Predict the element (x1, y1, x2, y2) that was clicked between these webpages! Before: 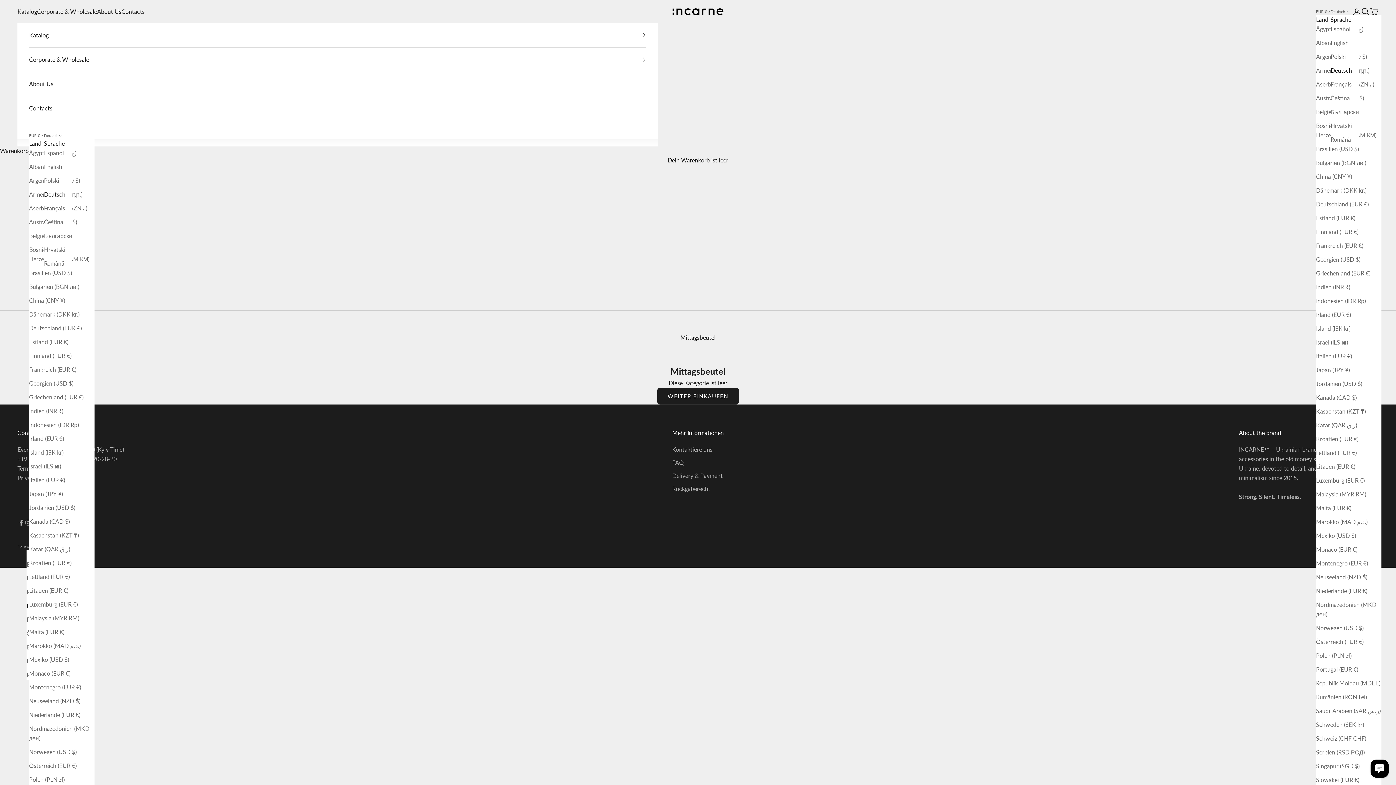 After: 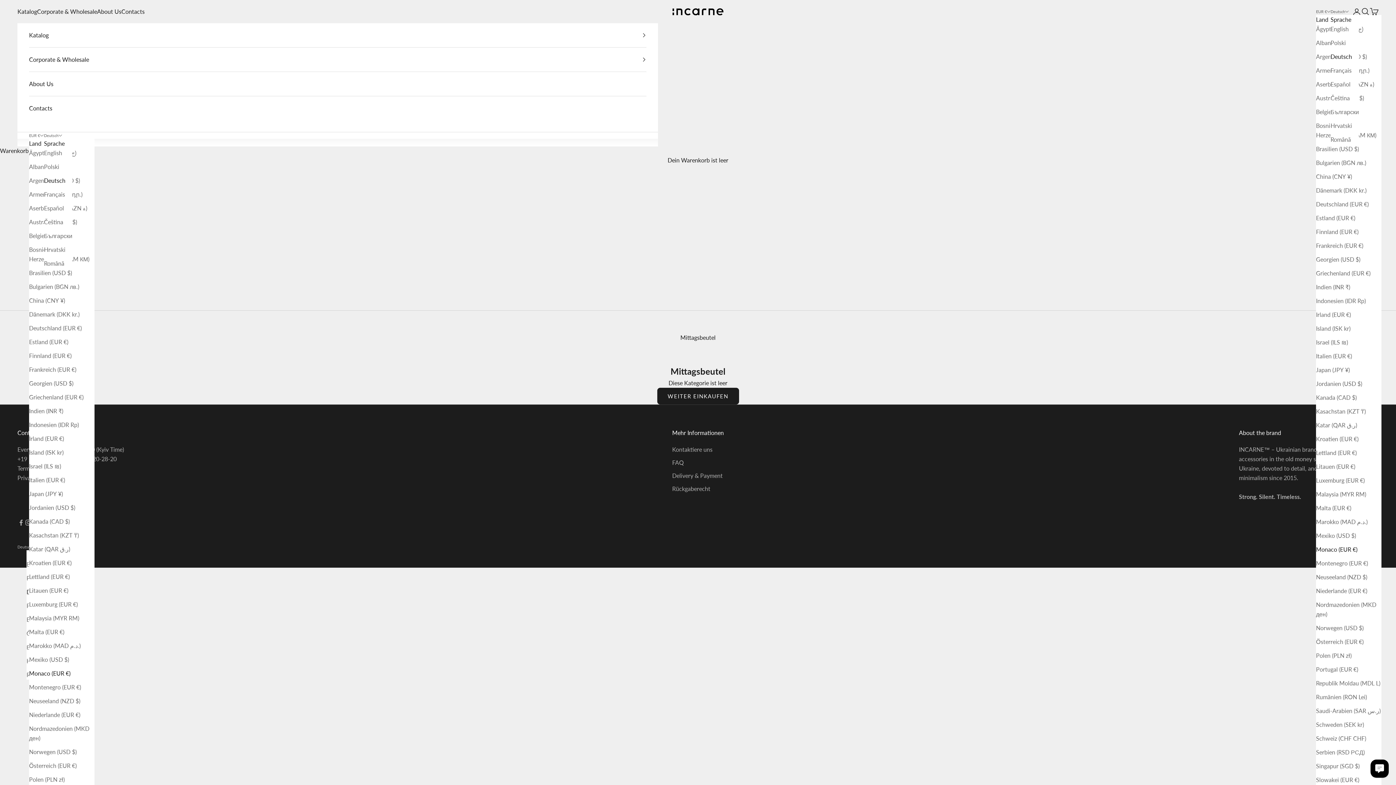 Action: label: Monaco (EUR €) bbox: (1316, 545, 1381, 554)